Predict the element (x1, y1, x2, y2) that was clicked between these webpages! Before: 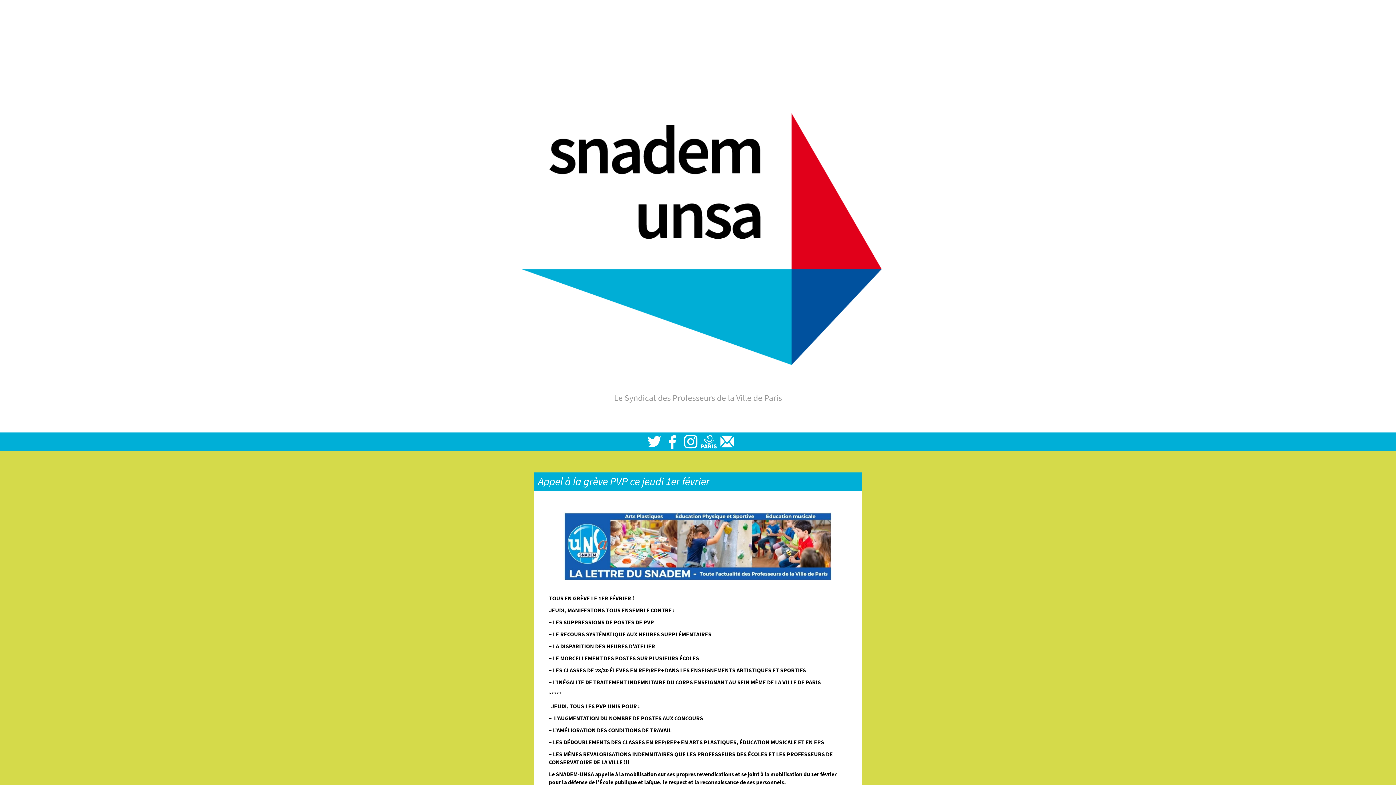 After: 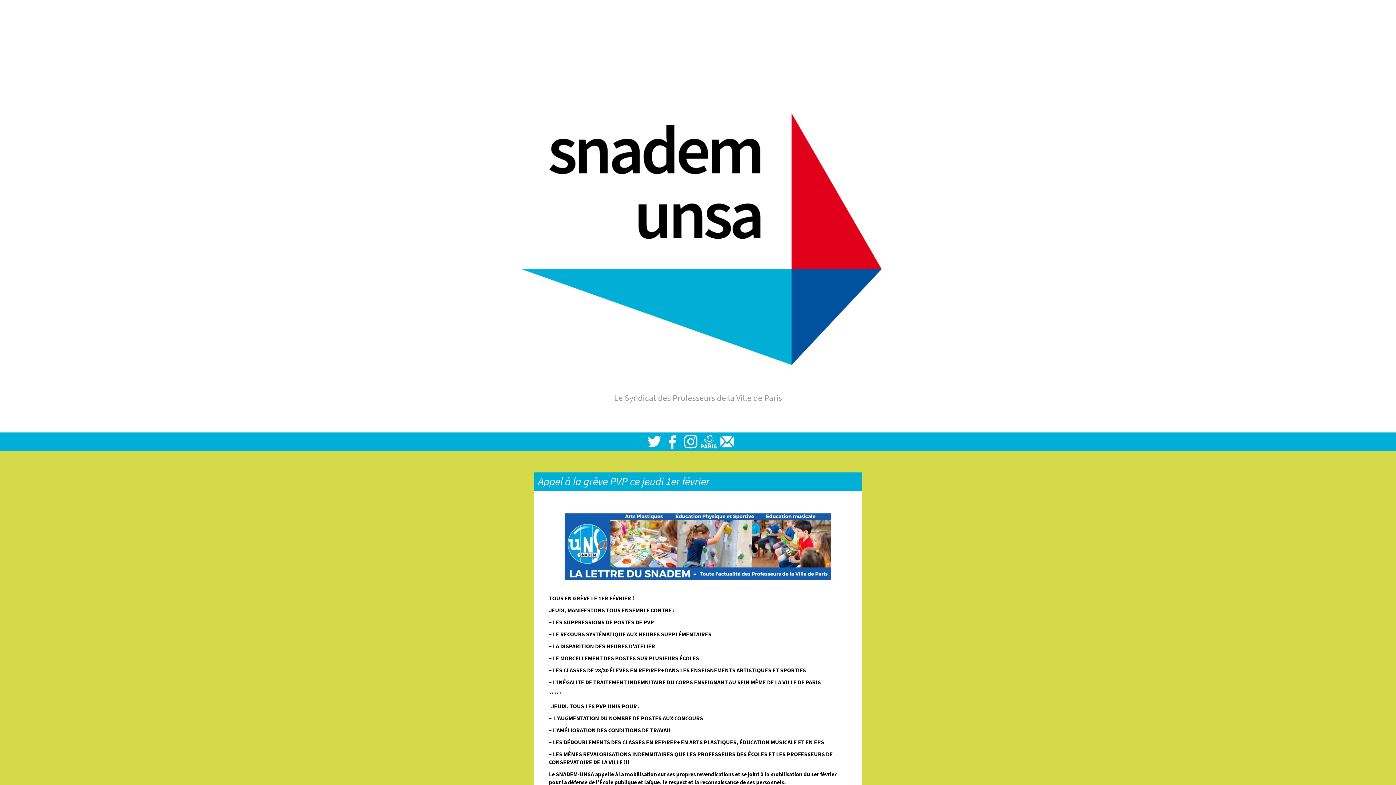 Action: bbox: (681, 432, 700, 450)